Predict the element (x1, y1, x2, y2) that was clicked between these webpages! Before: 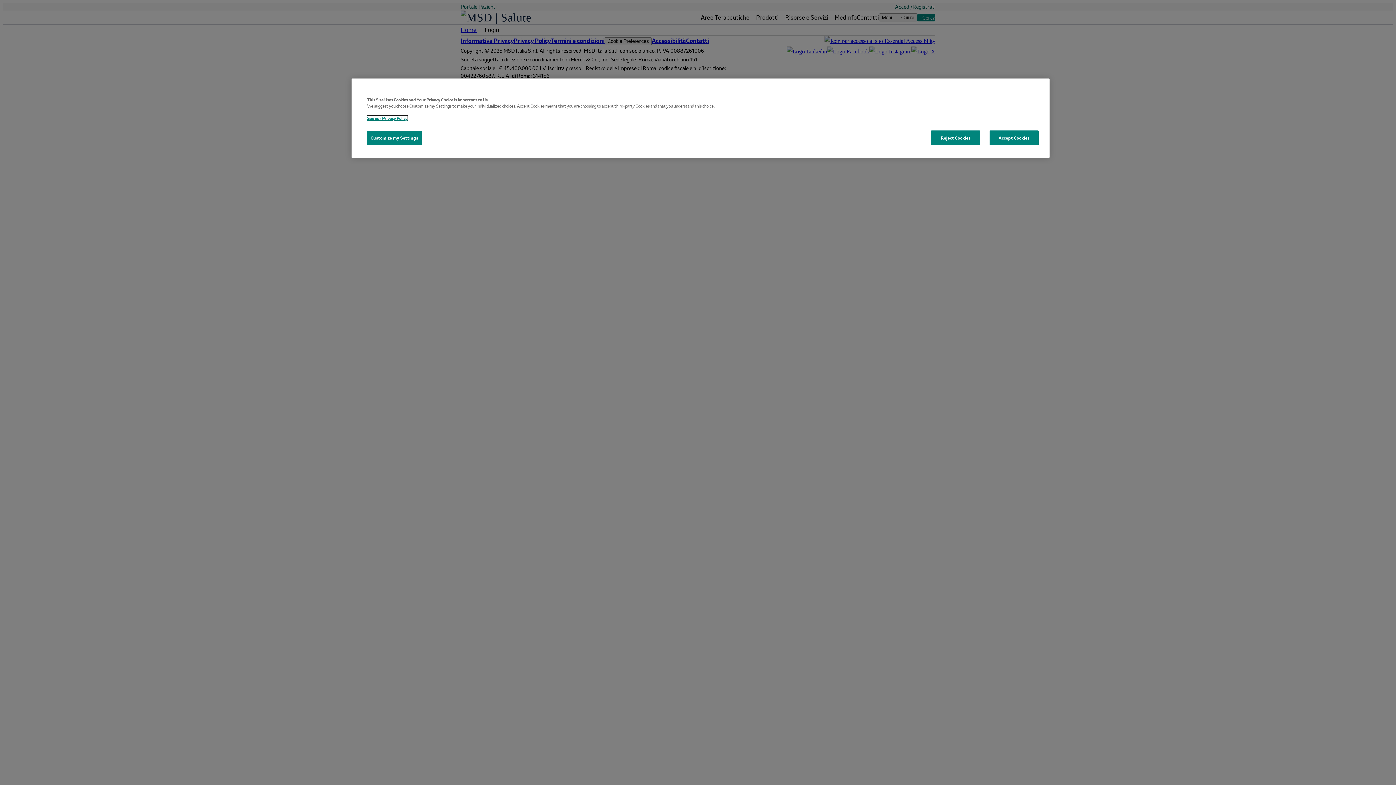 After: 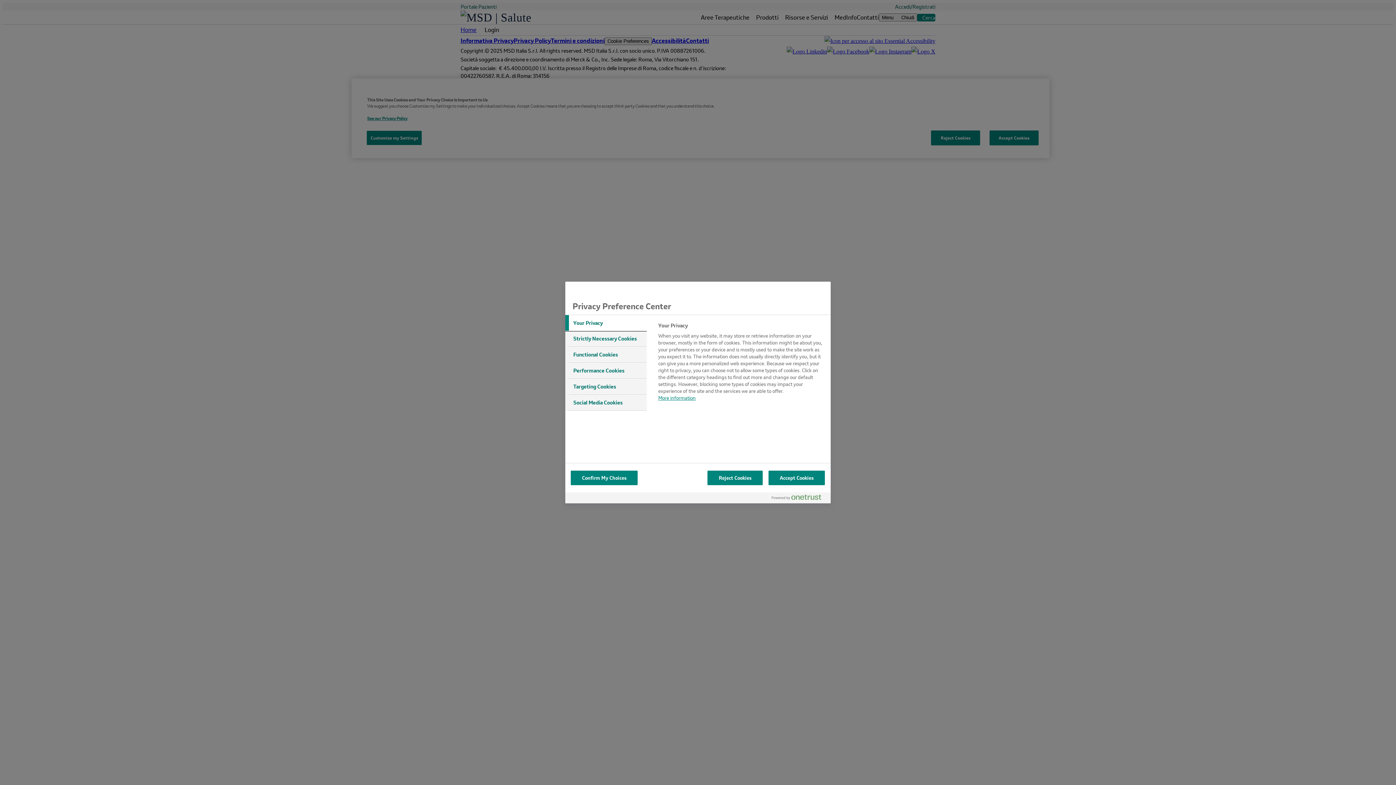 Action: bbox: (366, 130, 422, 145) label: Customize my Settings